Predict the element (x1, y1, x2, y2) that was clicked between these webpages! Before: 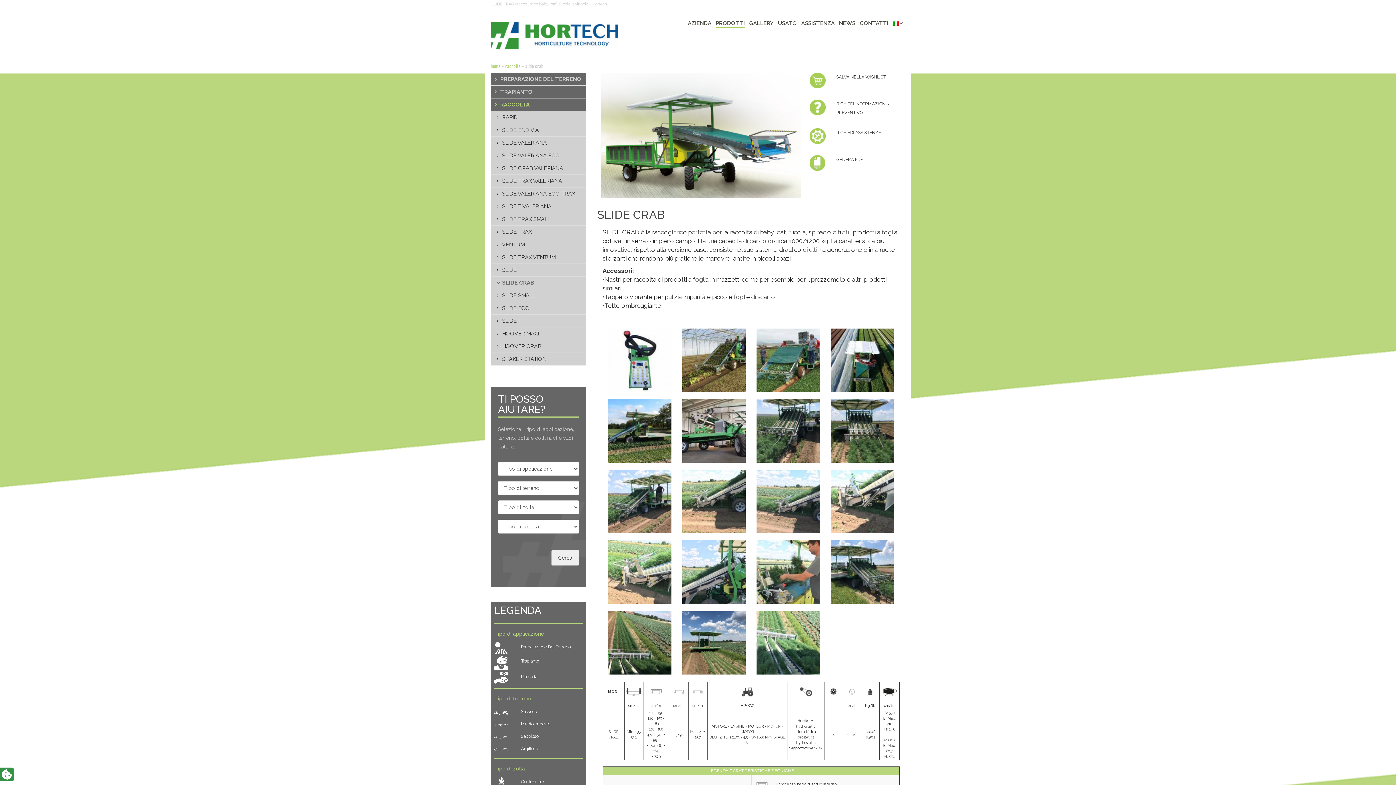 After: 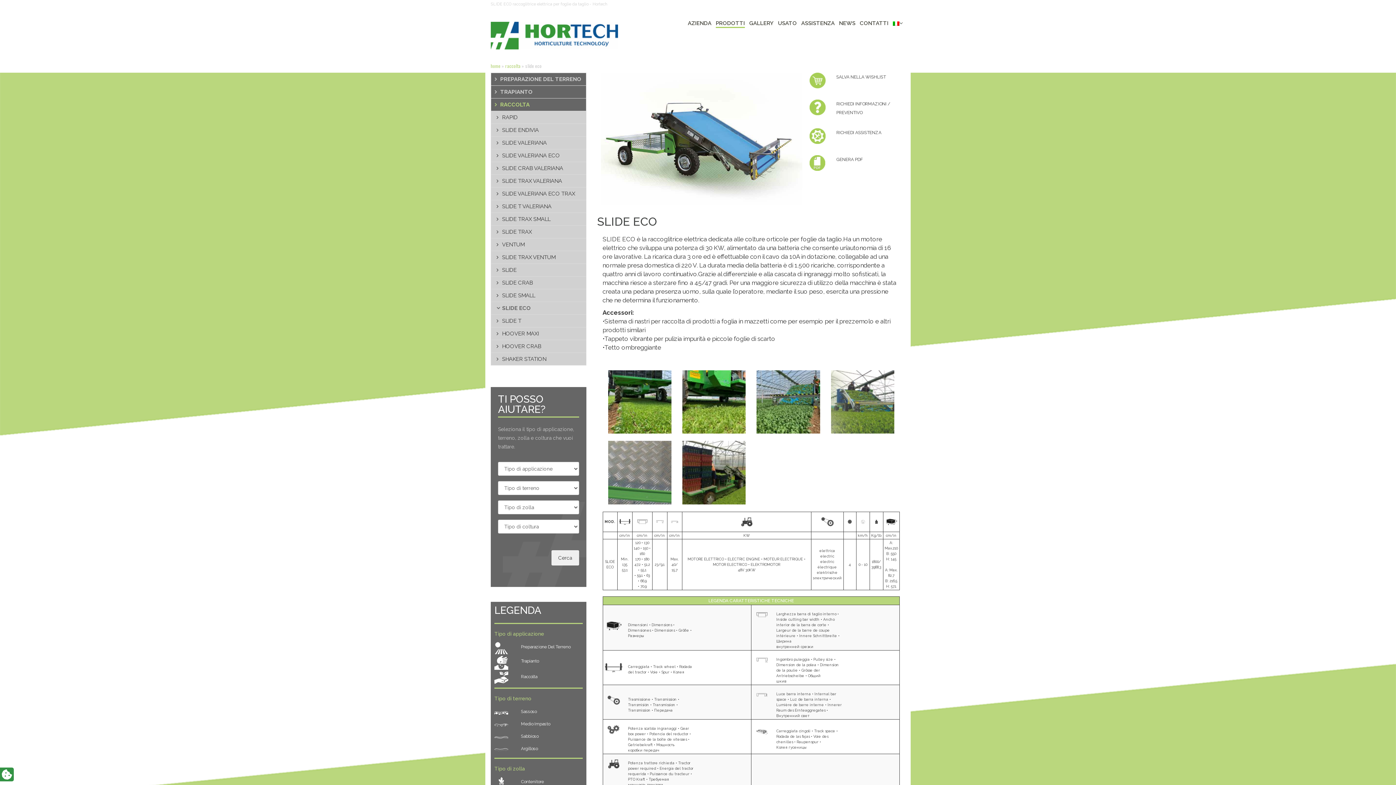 Action: bbox: (490, 301, 586, 314) label: SLIDE ECO